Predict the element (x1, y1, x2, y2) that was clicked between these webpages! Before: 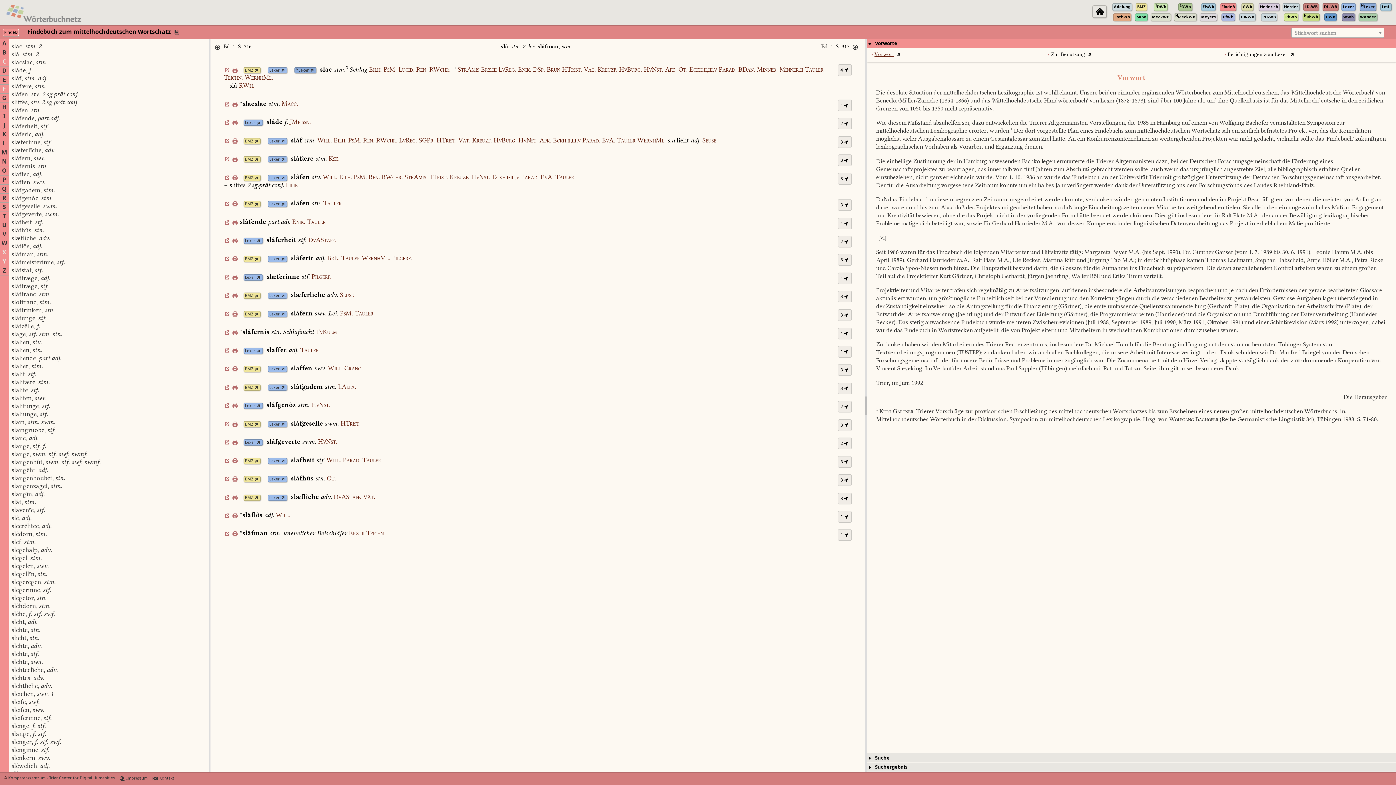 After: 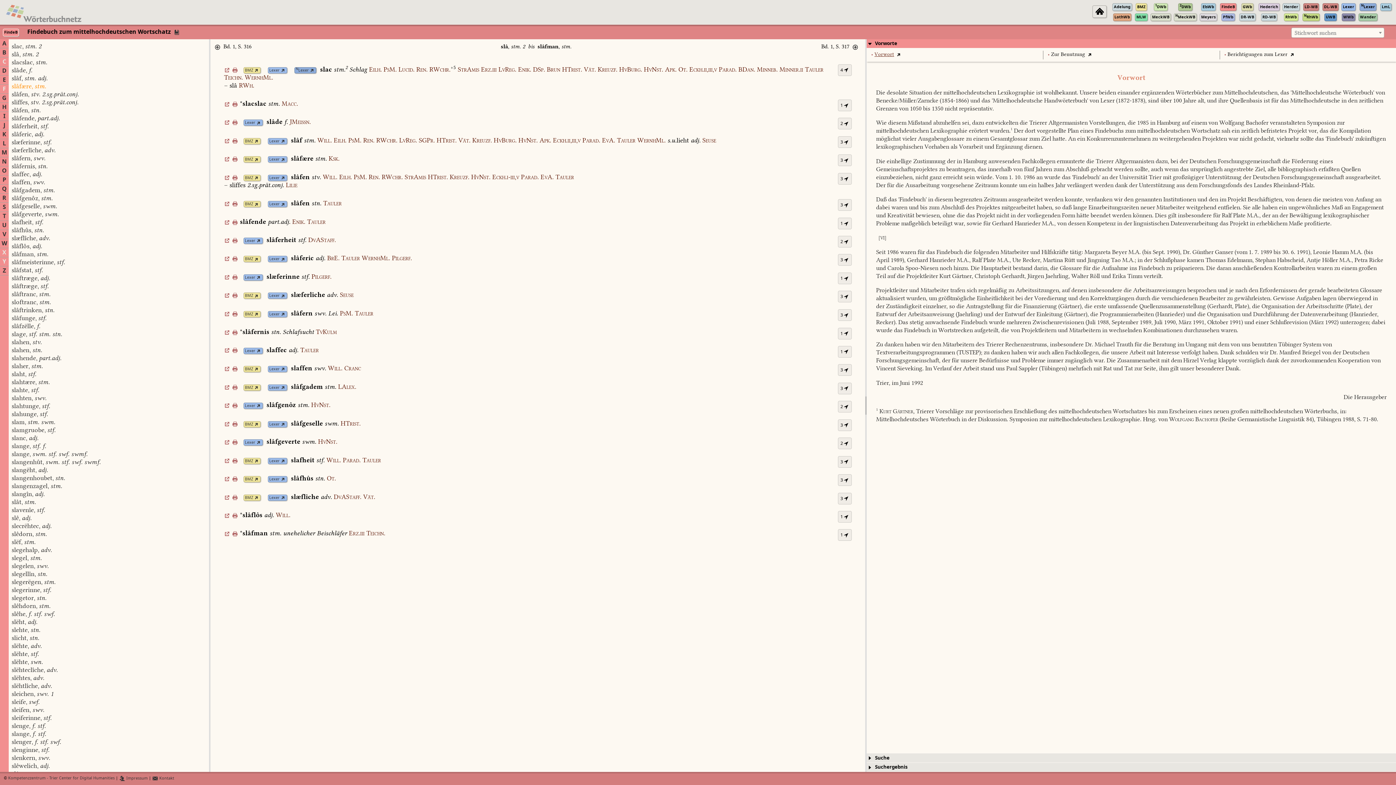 Action: label: slâfære, stm. bbox: (11, 83, 46, 89)